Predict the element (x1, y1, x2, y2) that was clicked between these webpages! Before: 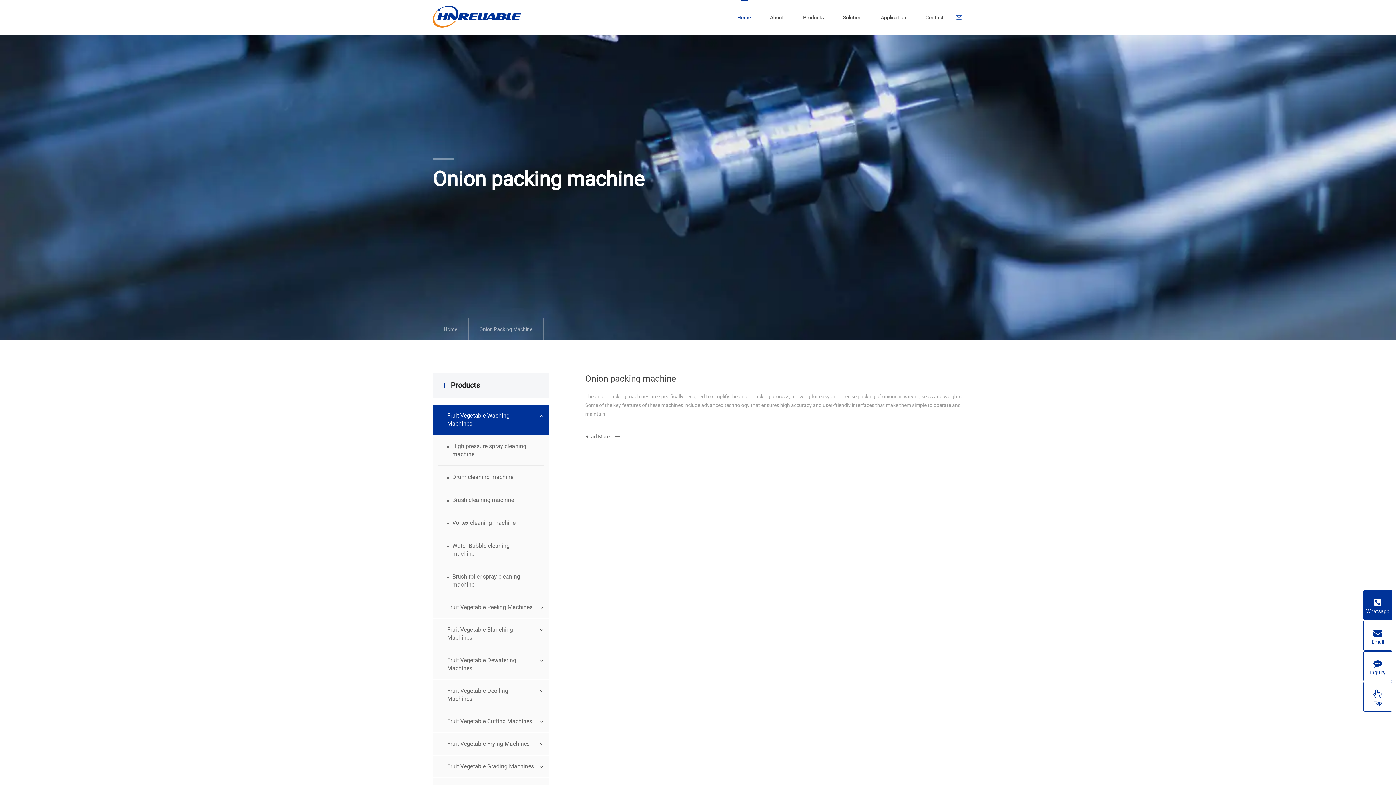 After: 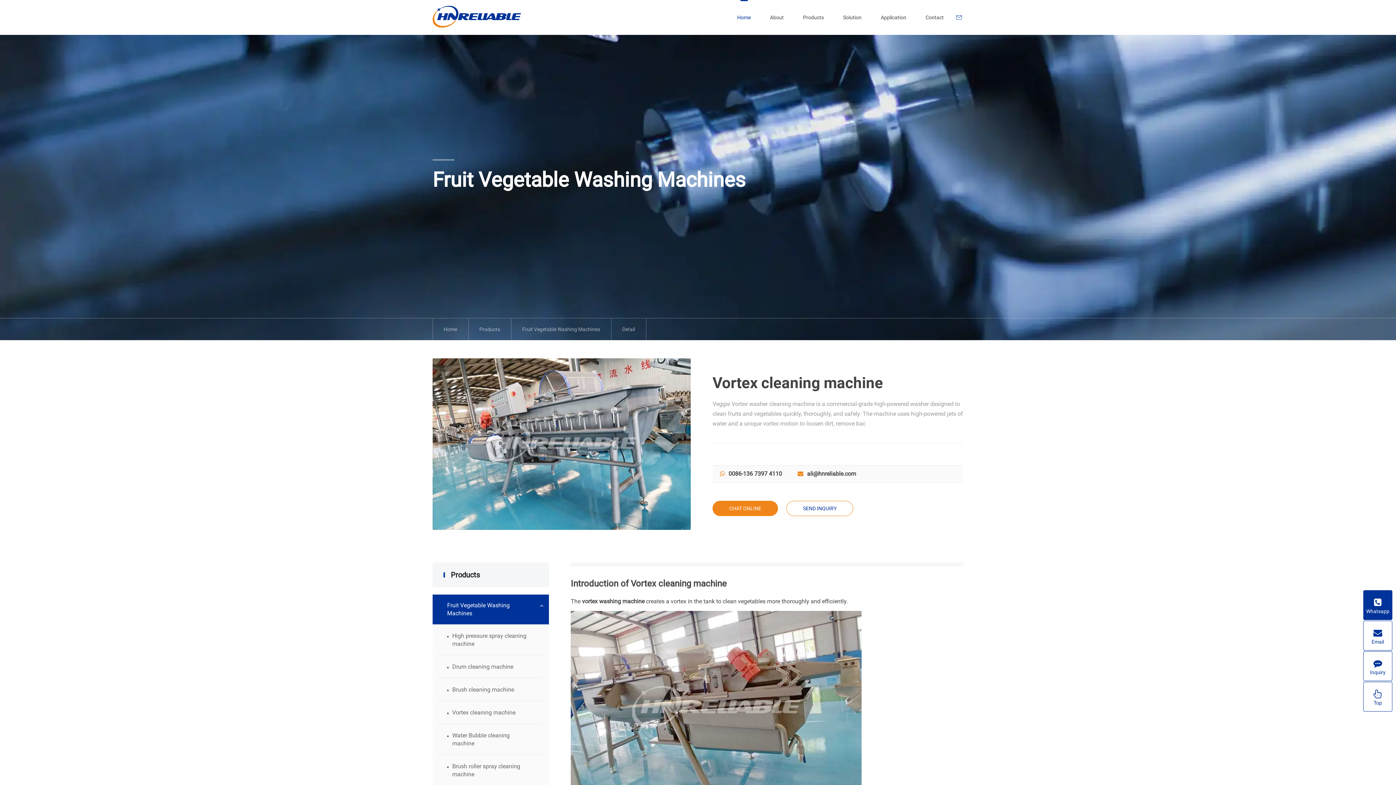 Action: label: Vortex cleaning machine bbox: (437, 512, 544, 534)